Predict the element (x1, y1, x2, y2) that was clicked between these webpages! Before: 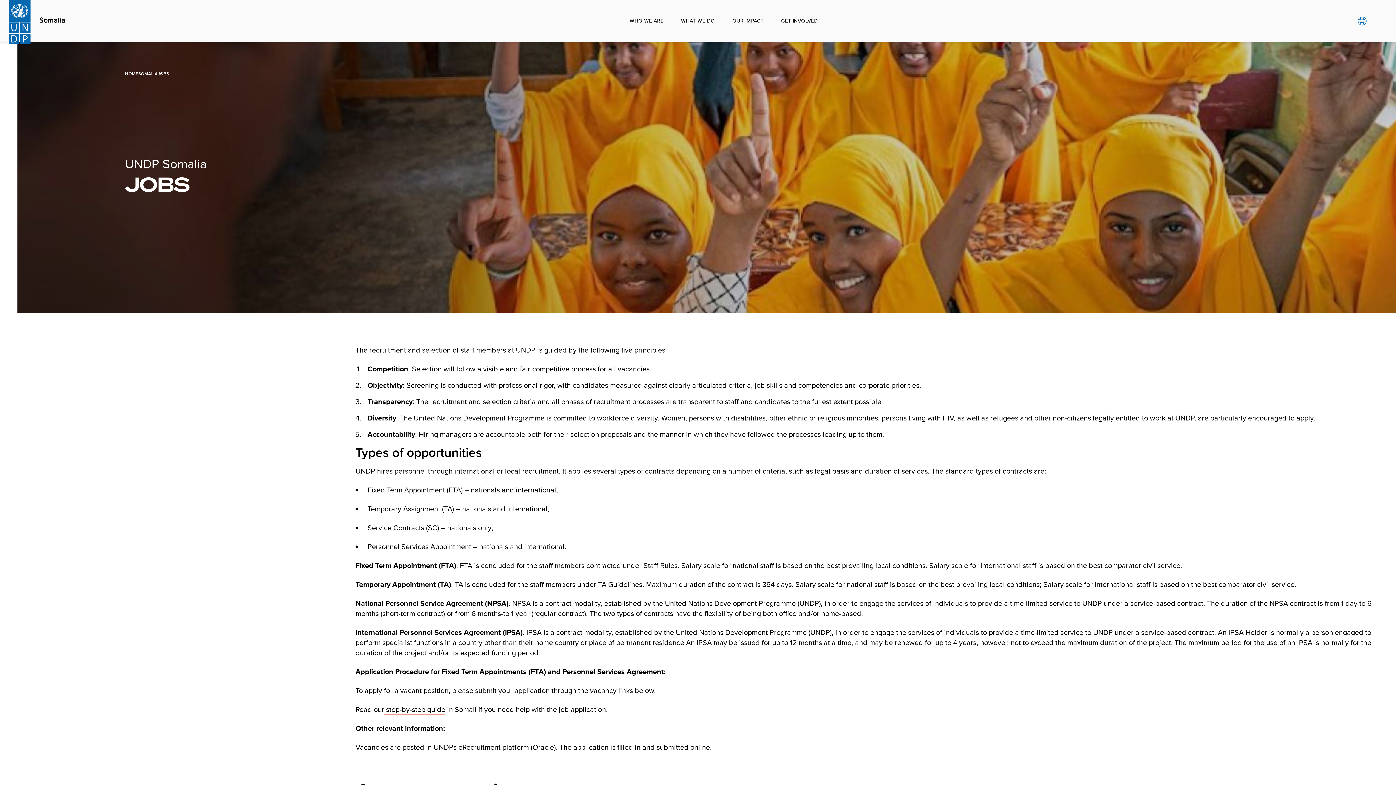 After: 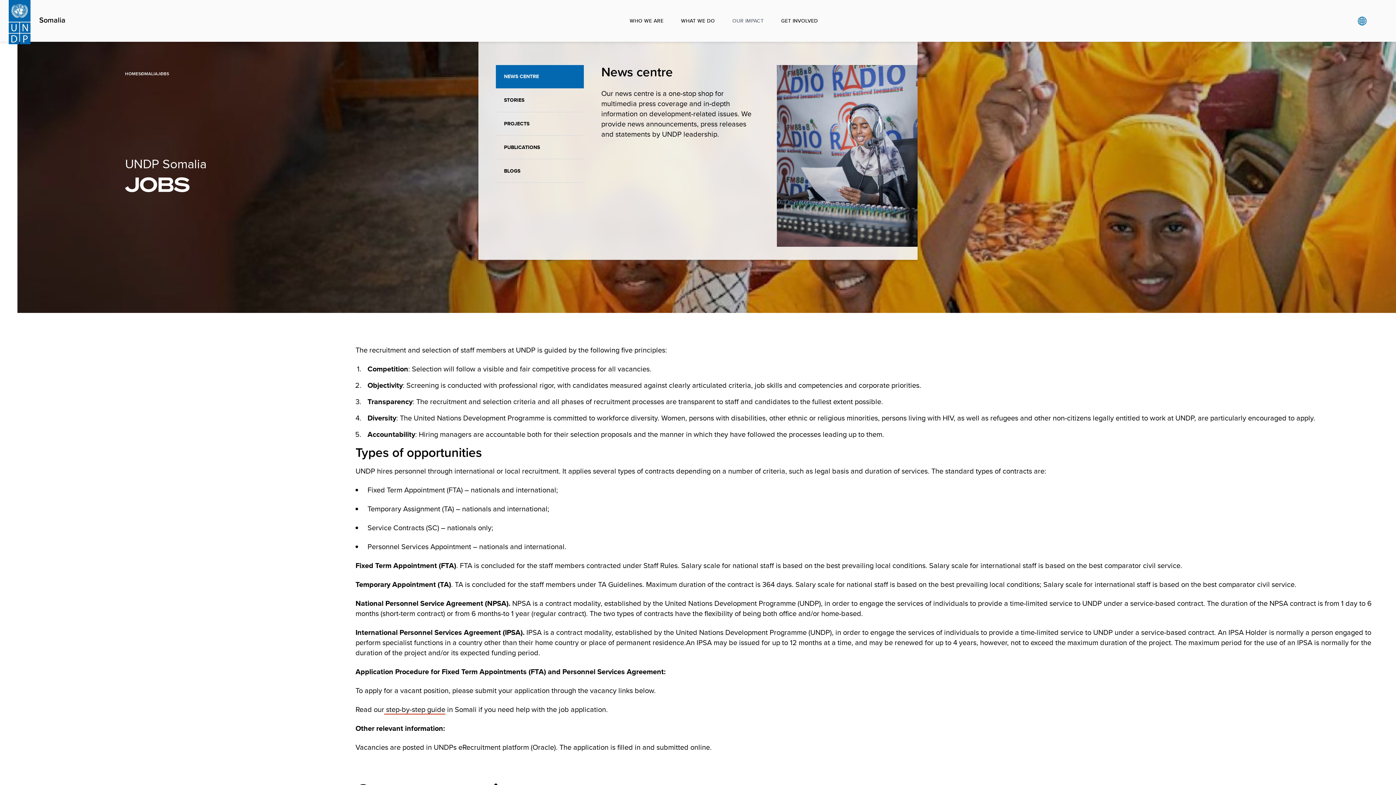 Action: label: OUR IMPACT bbox: (723, 0, 772, 41)